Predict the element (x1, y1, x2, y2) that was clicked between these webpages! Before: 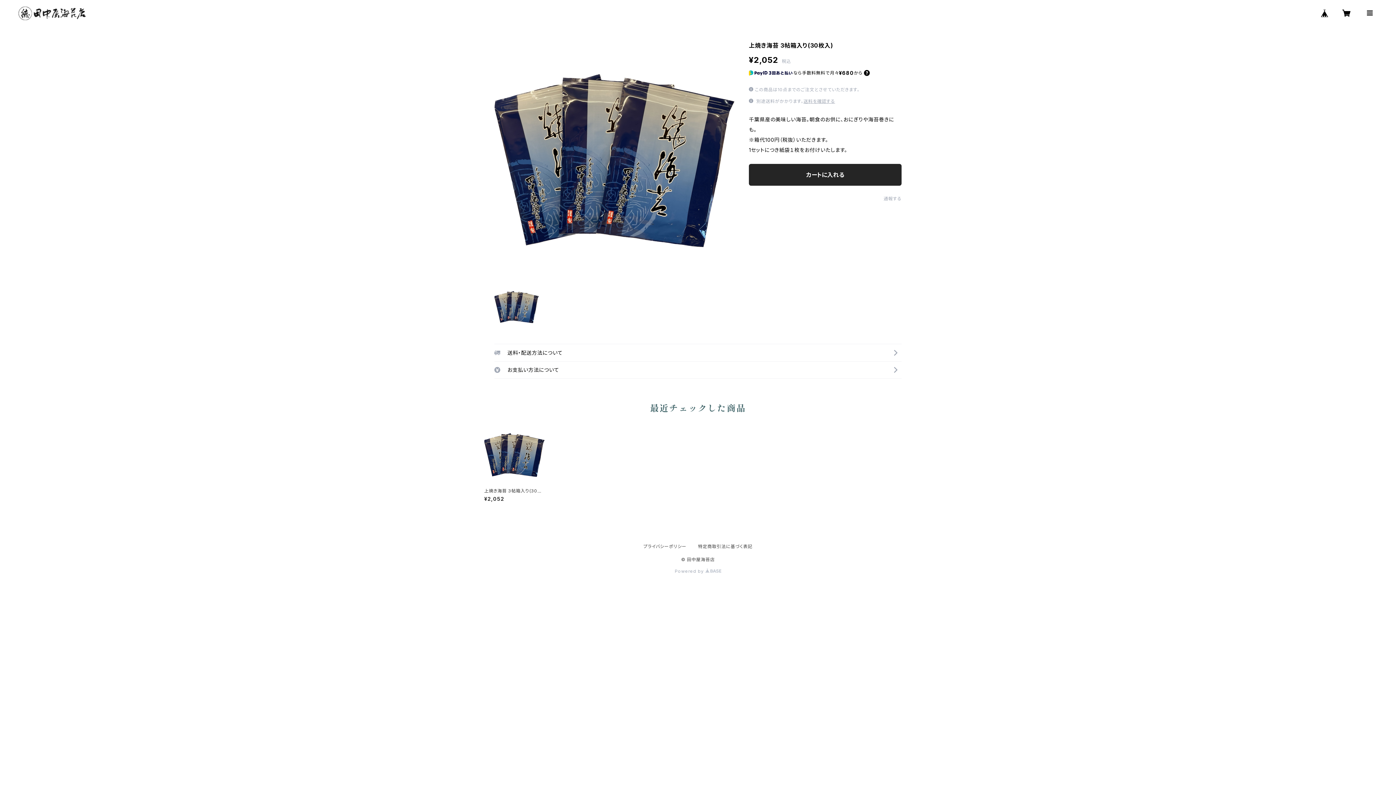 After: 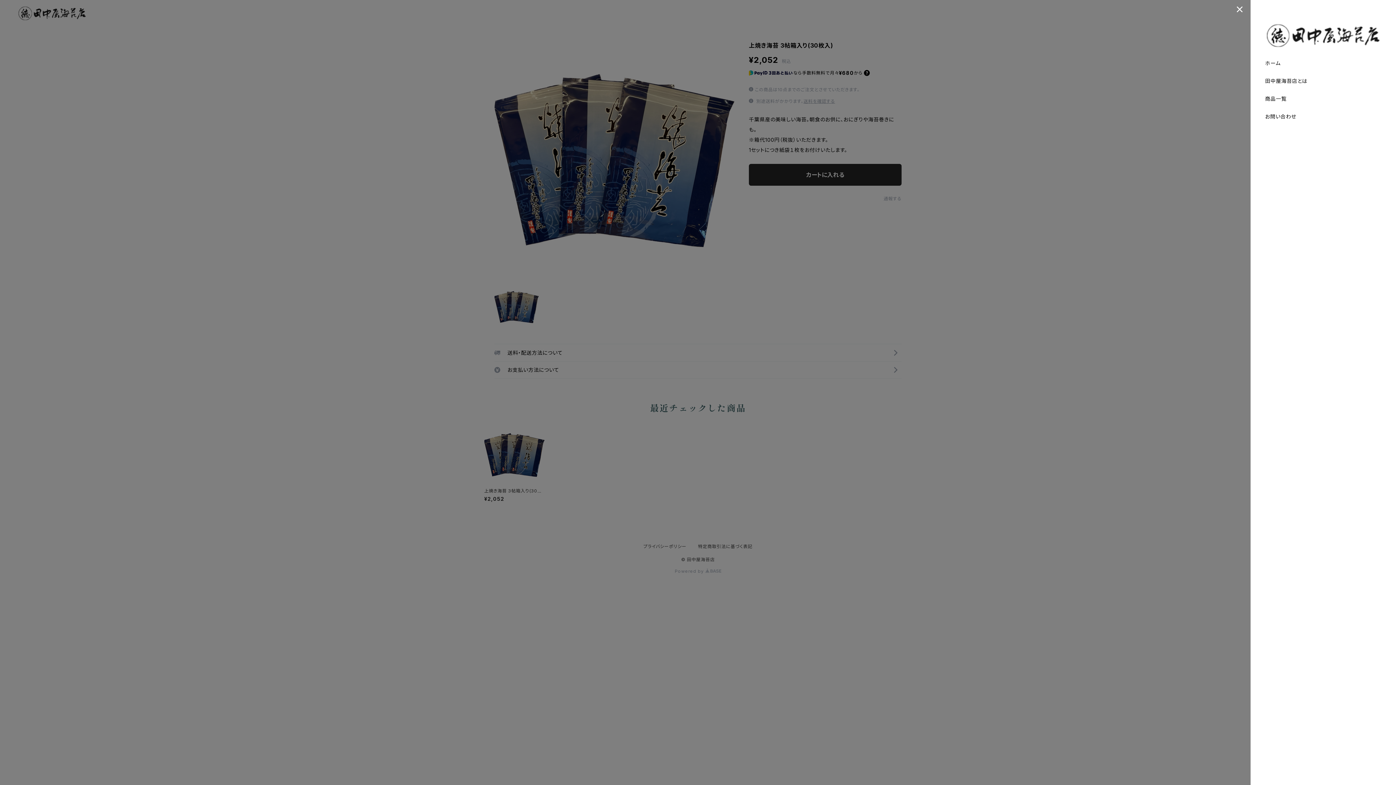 Action: bbox: (1361, 4, 1378, 21)